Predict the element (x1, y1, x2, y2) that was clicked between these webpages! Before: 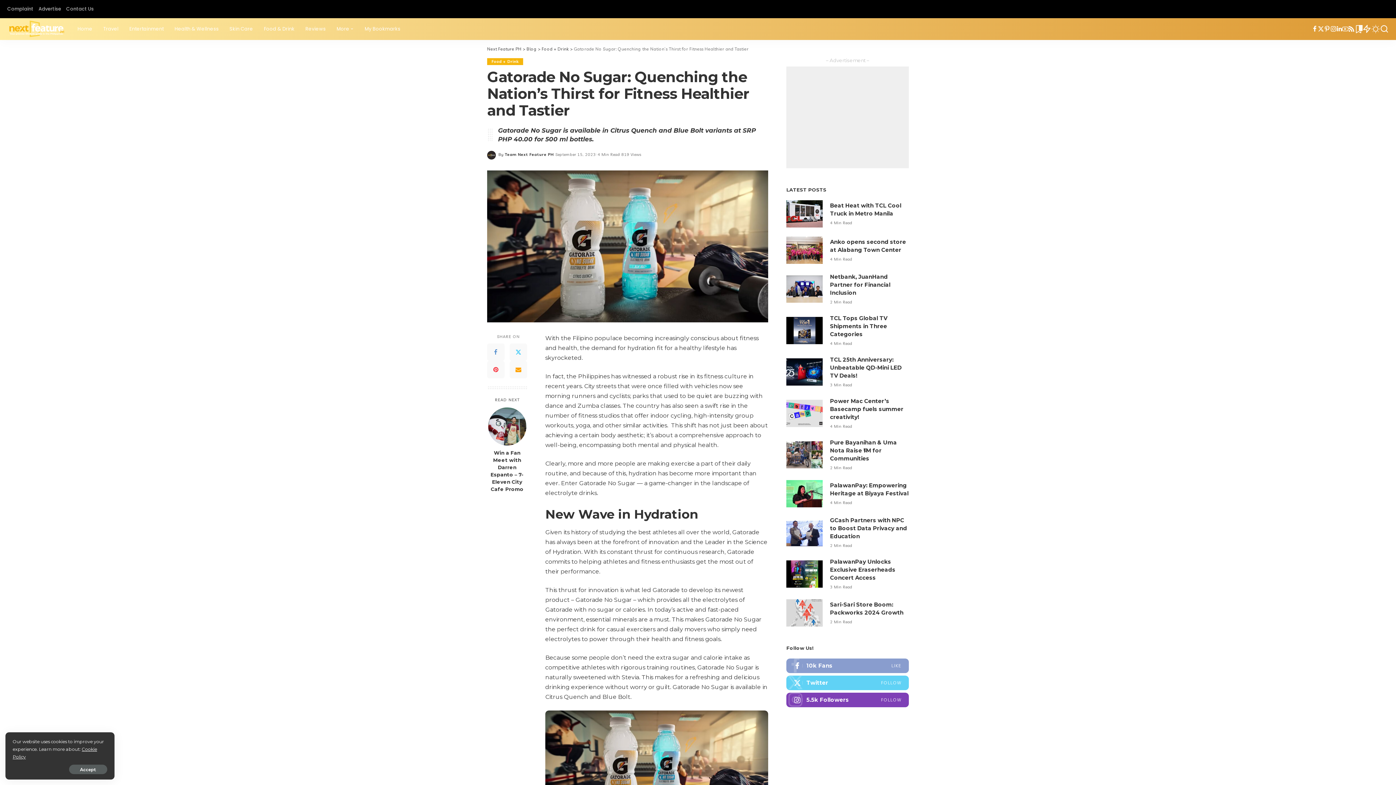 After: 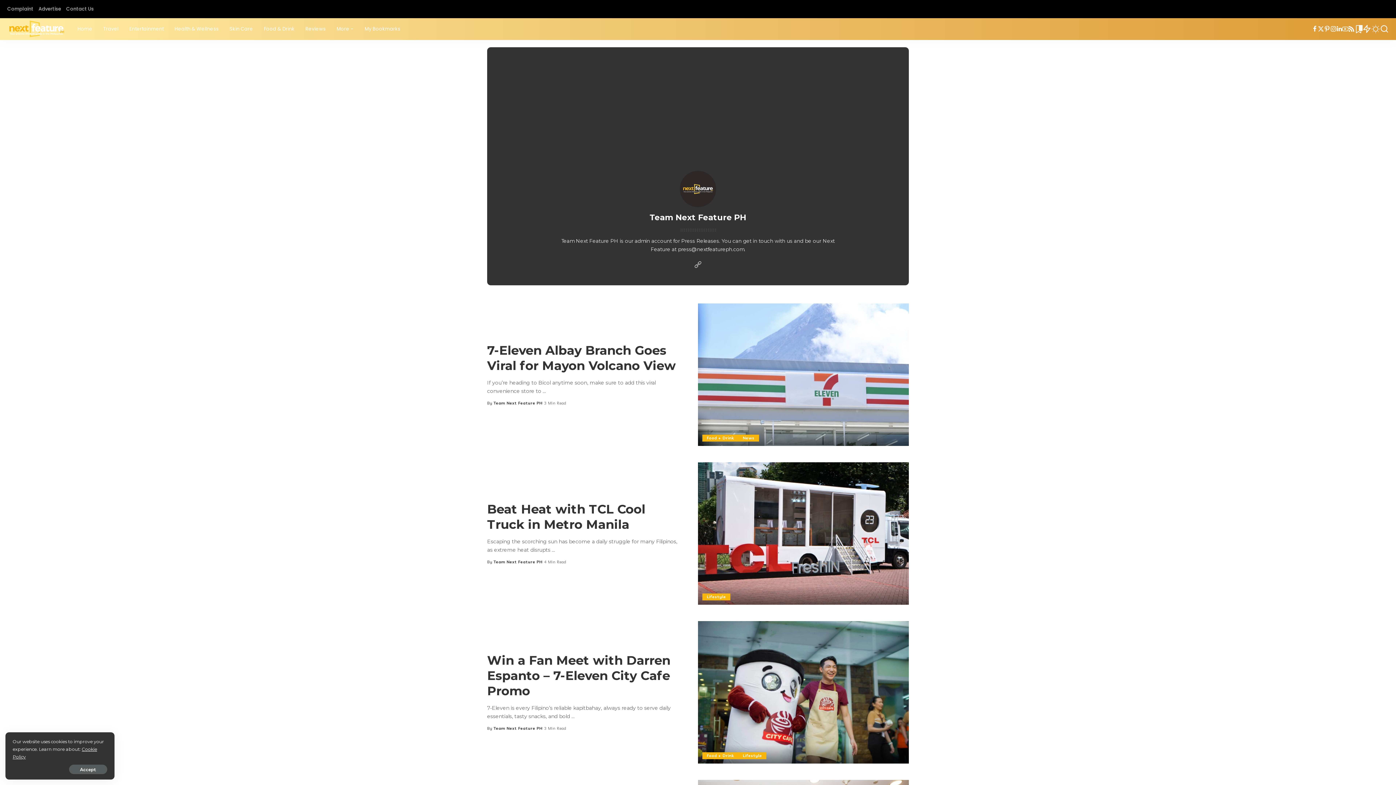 Action: bbox: (504, 151, 553, 157) label: Team Next Feature PH